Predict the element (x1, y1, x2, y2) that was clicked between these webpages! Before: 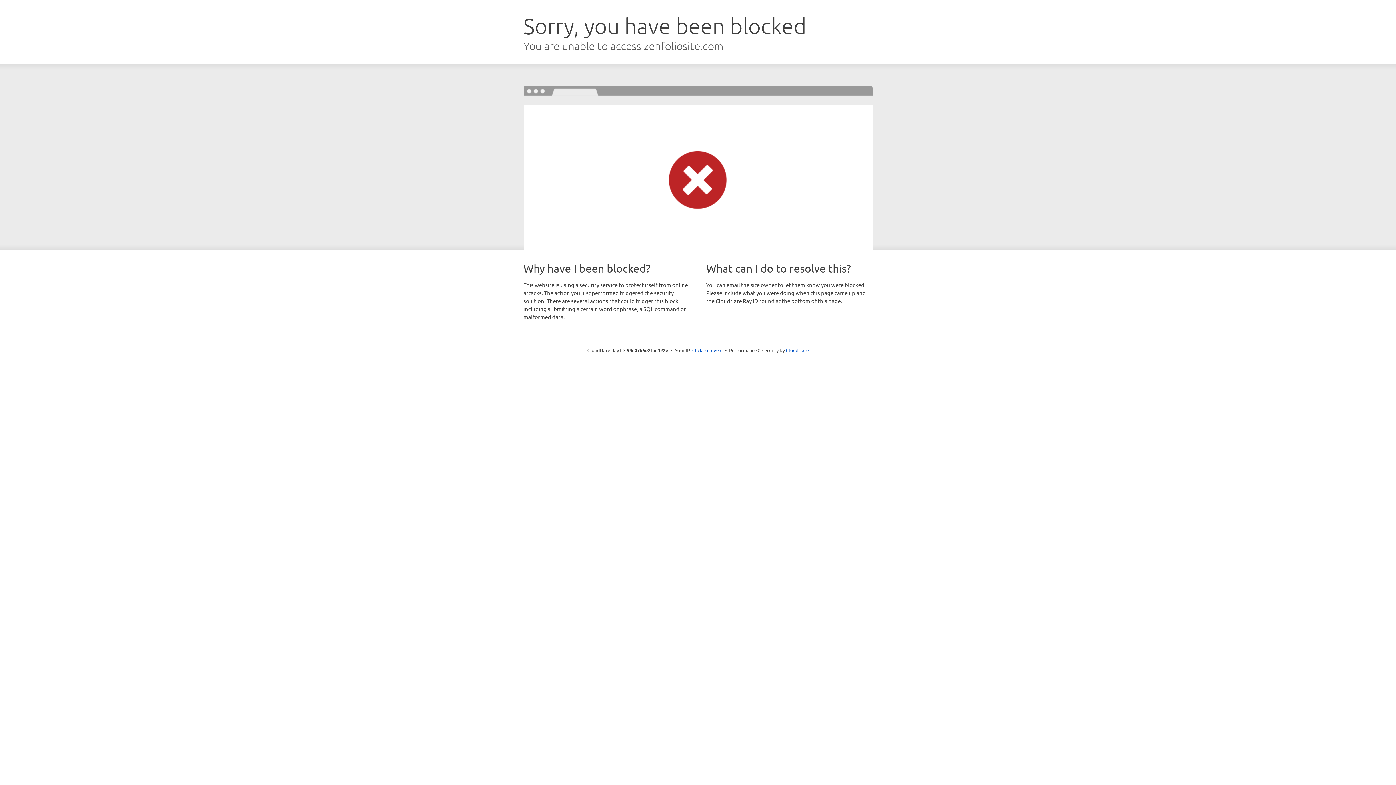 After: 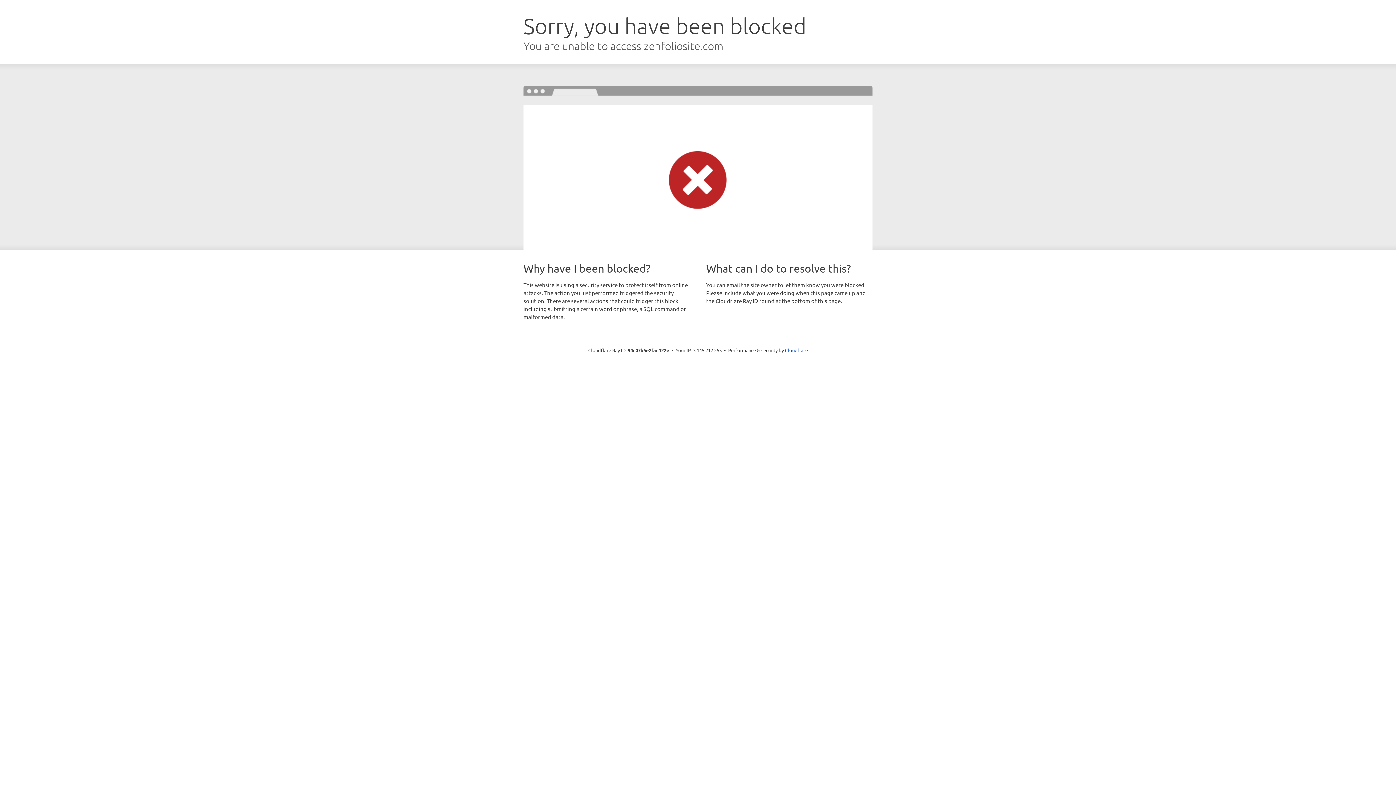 Action: label: Click to reveal bbox: (692, 346, 722, 353)